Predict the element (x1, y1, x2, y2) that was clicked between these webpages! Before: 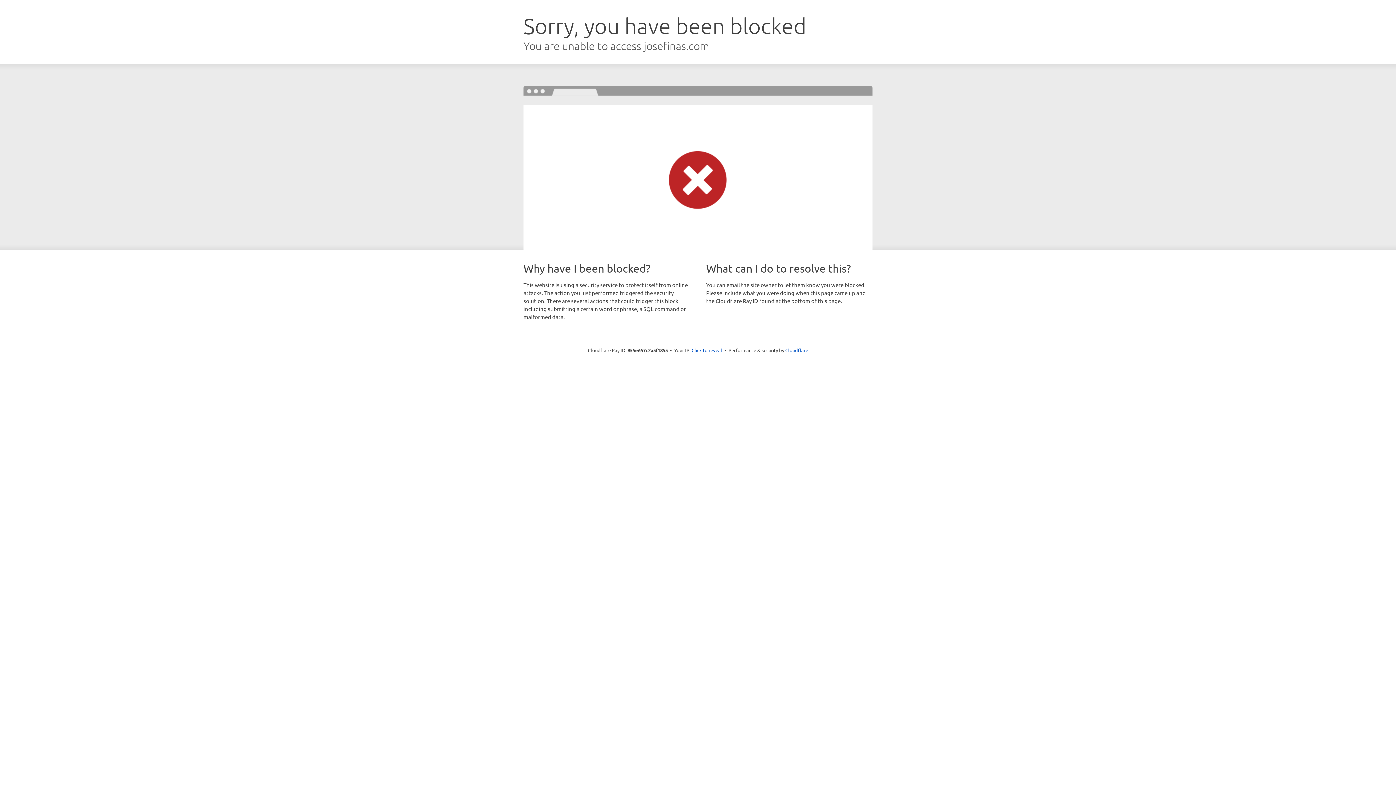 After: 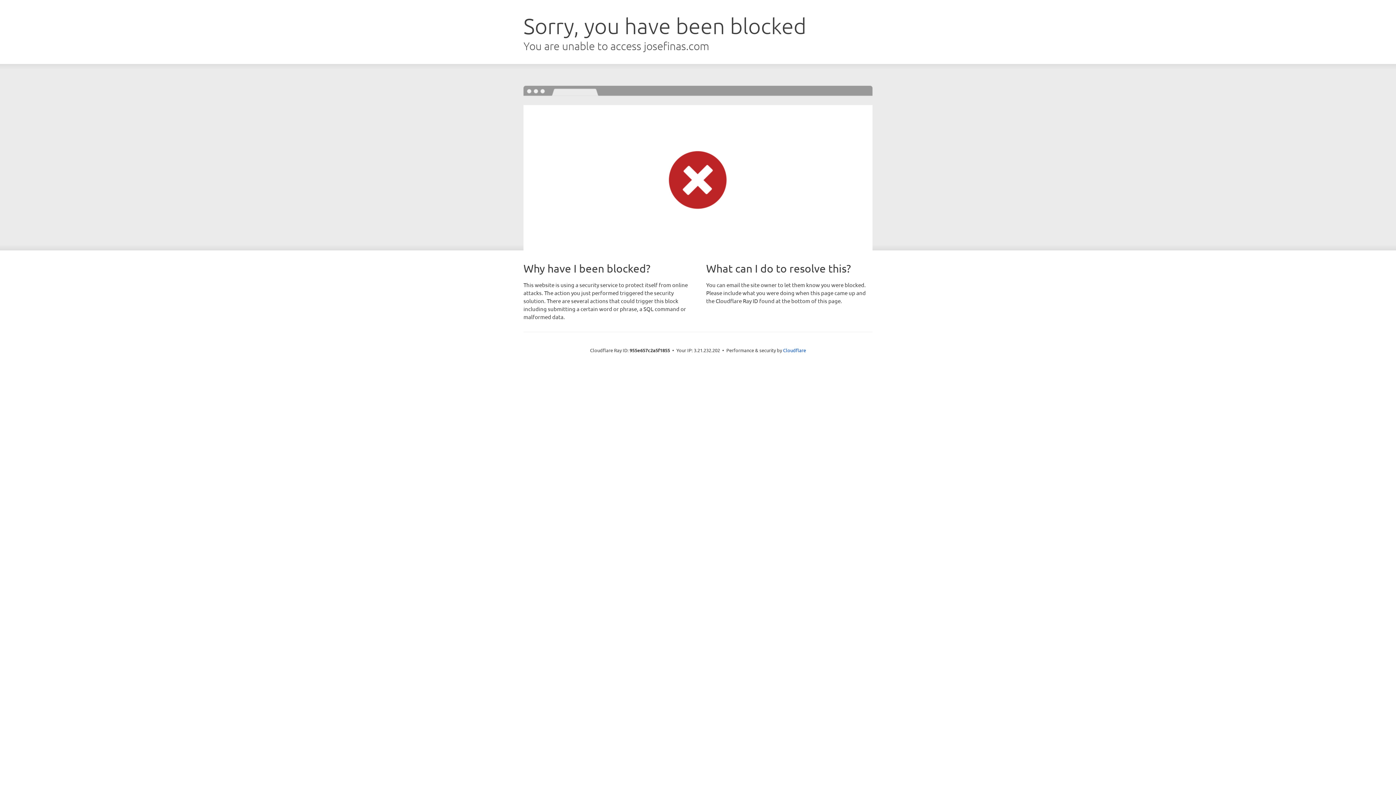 Action: label: Click to reveal bbox: (691, 346, 722, 353)